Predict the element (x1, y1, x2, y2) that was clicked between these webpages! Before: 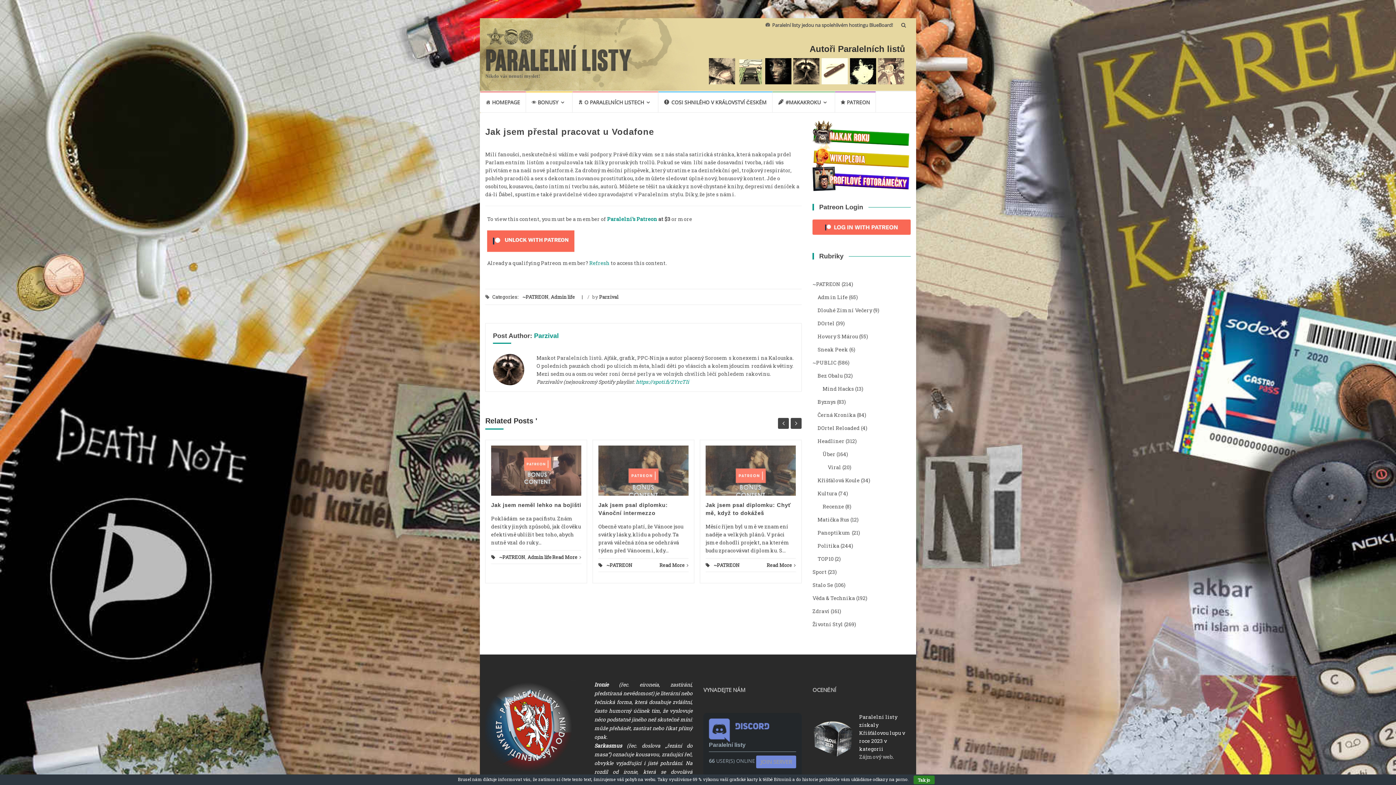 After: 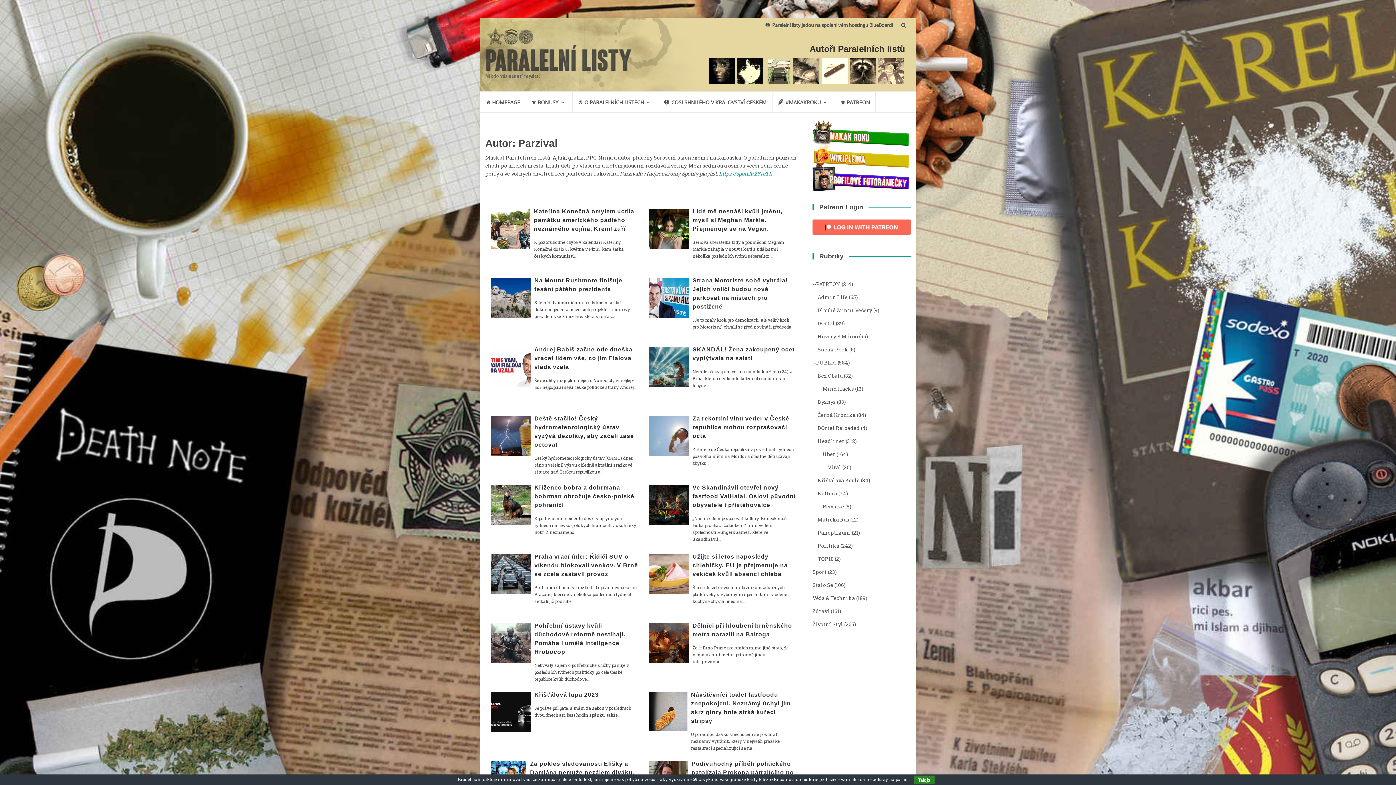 Action: bbox: (599, 293, 618, 300) label: Parzival